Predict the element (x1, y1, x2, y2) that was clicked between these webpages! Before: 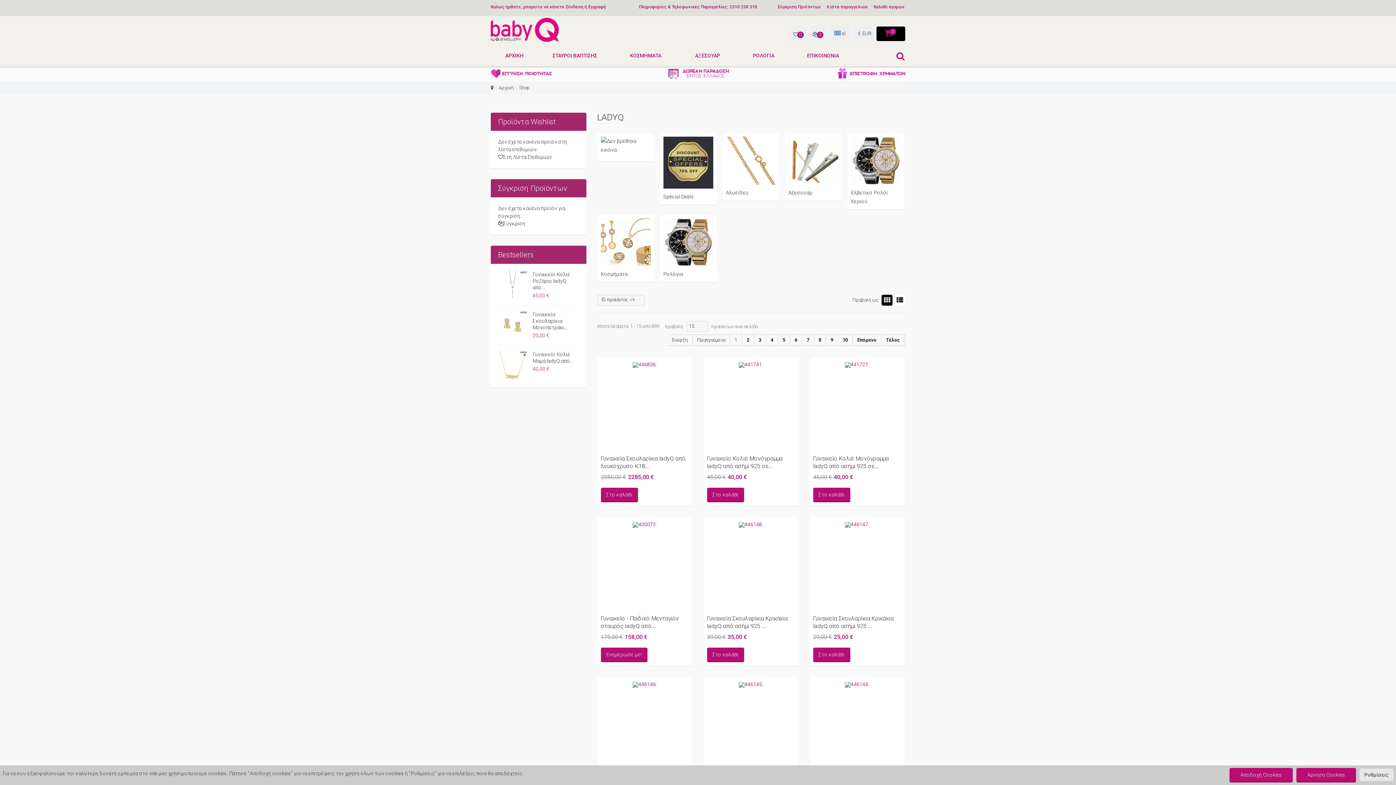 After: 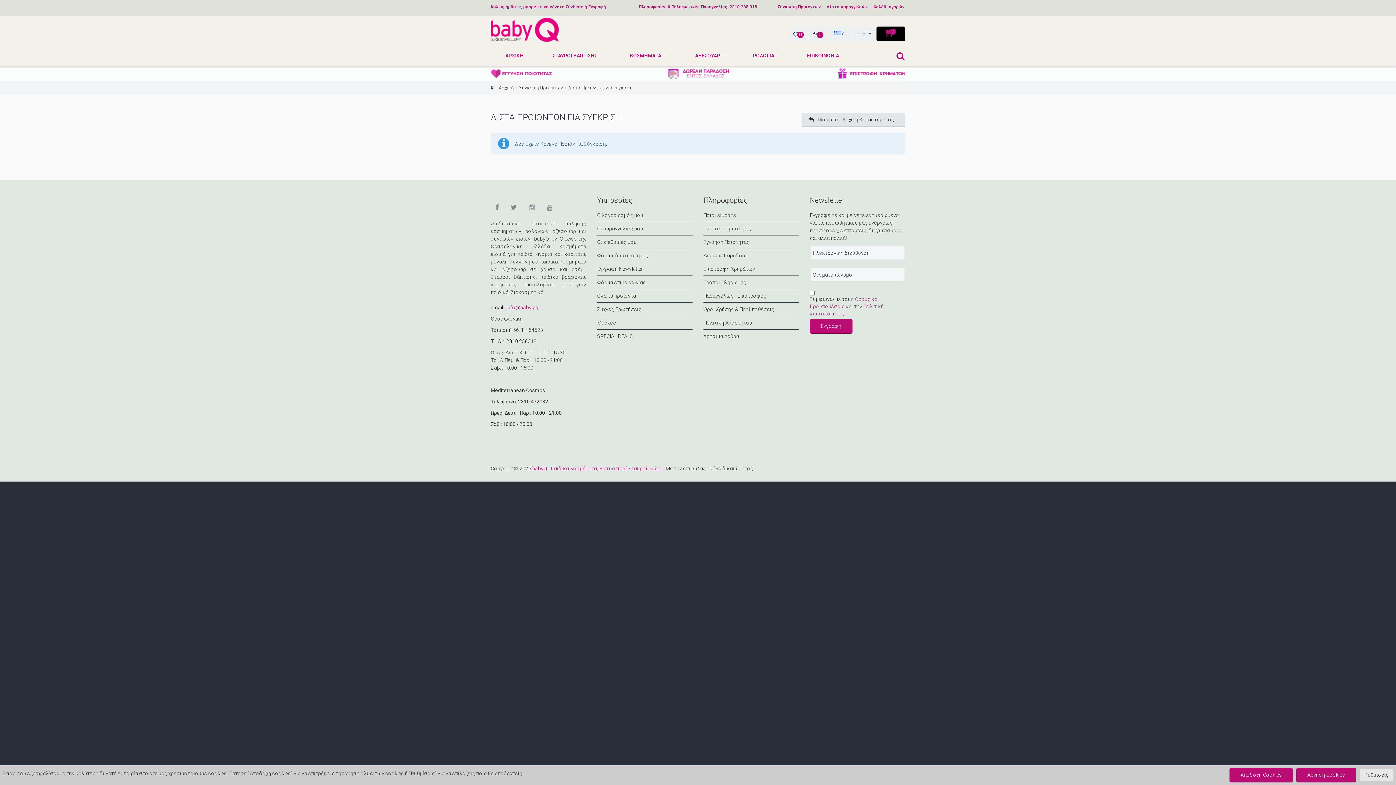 Action: bbox: (498, 220, 525, 226) label: Σύγκριση